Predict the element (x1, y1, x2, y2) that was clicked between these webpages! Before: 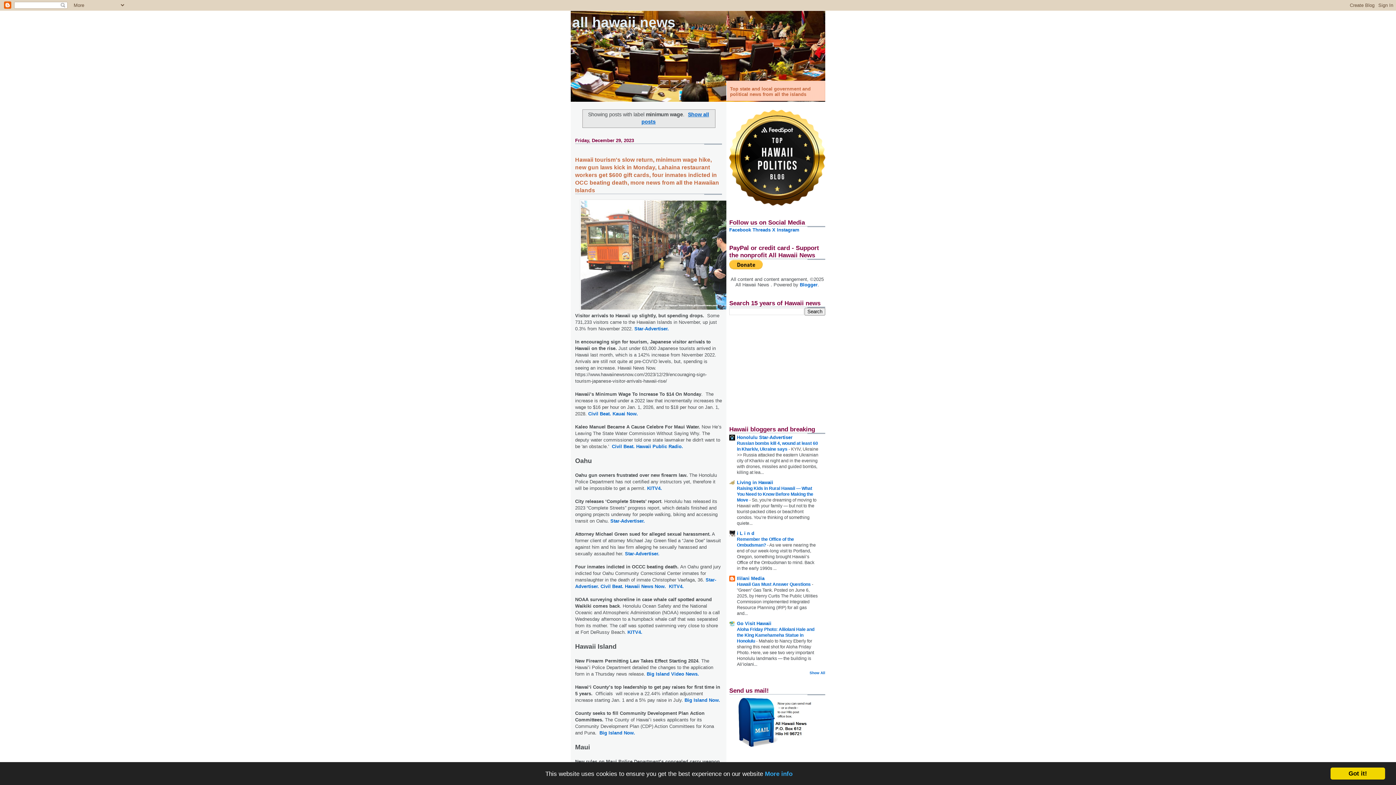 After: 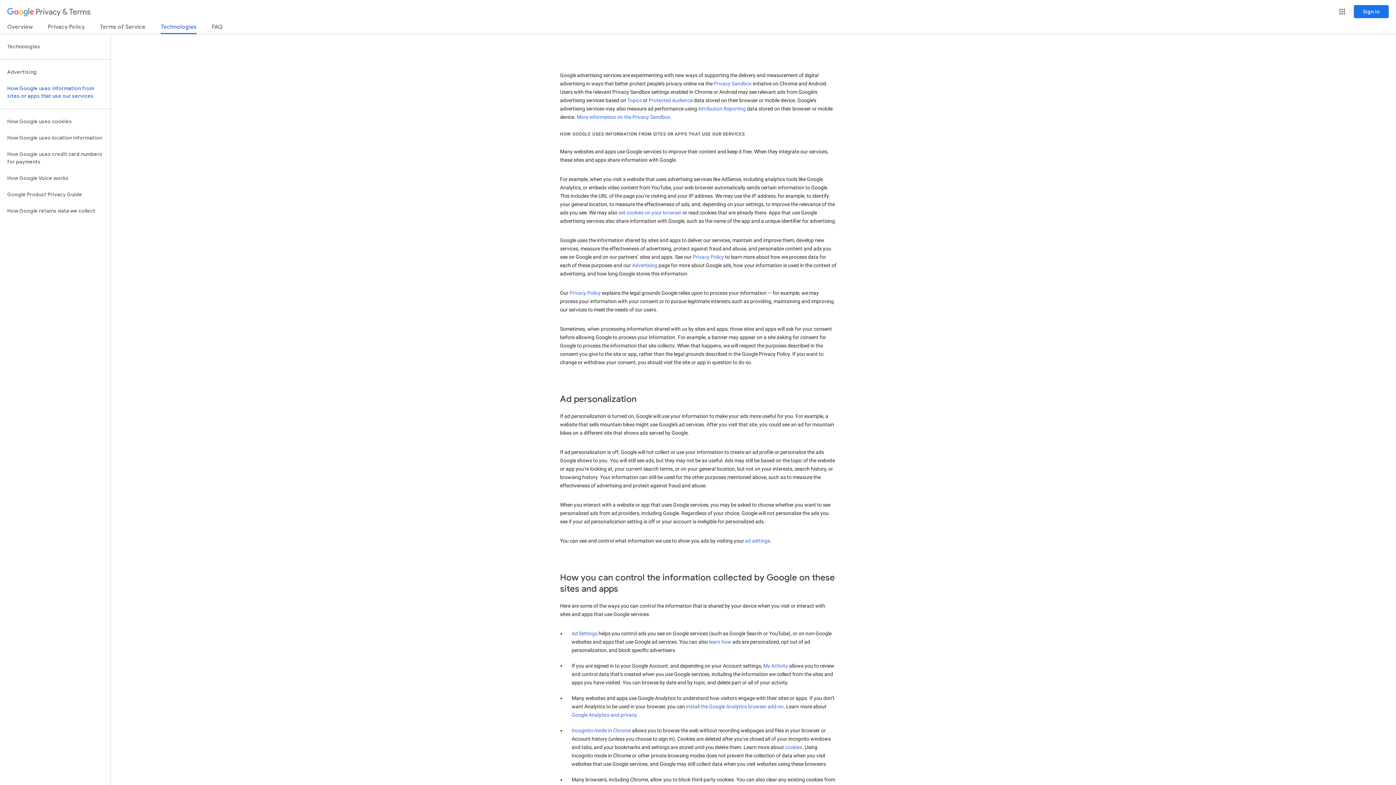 Action: label: More info bbox: (765, 770, 792, 777)